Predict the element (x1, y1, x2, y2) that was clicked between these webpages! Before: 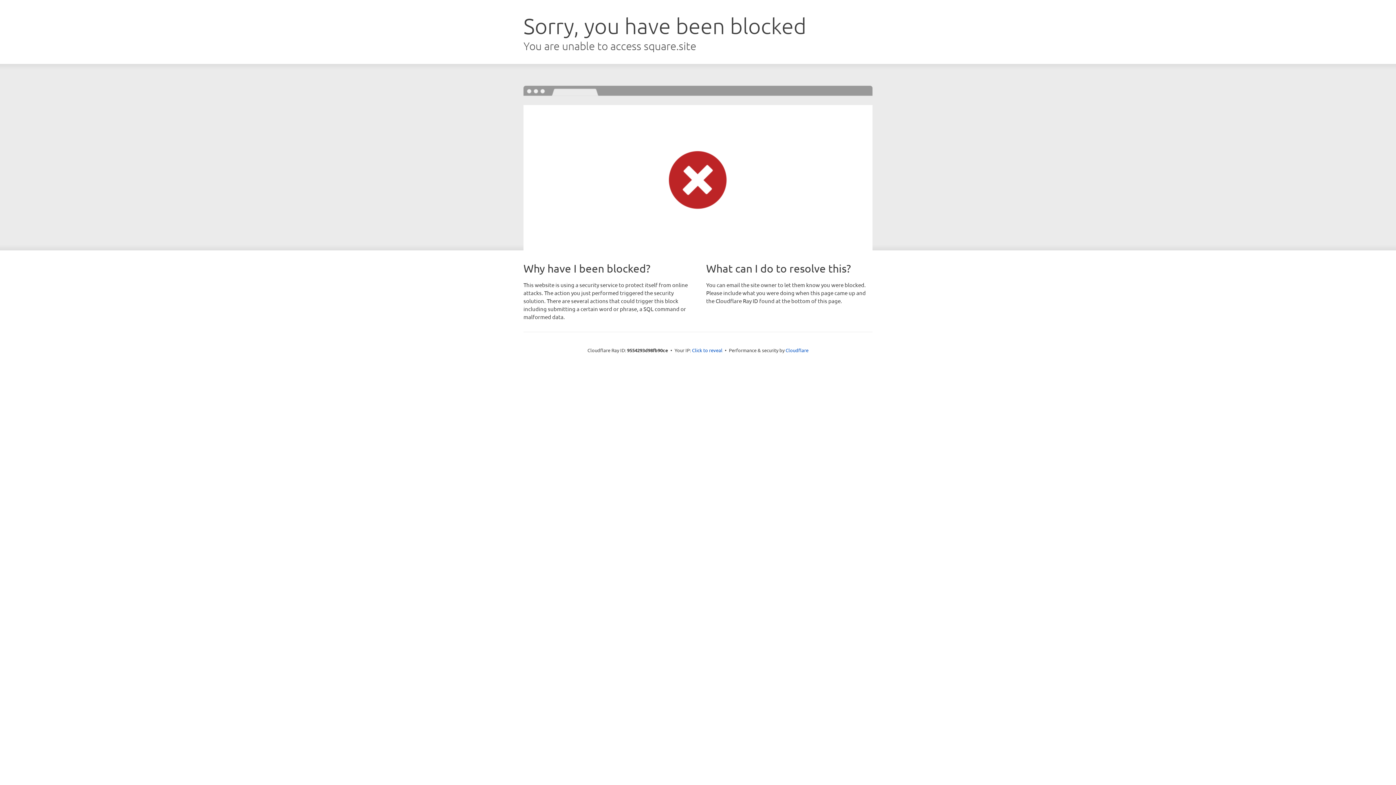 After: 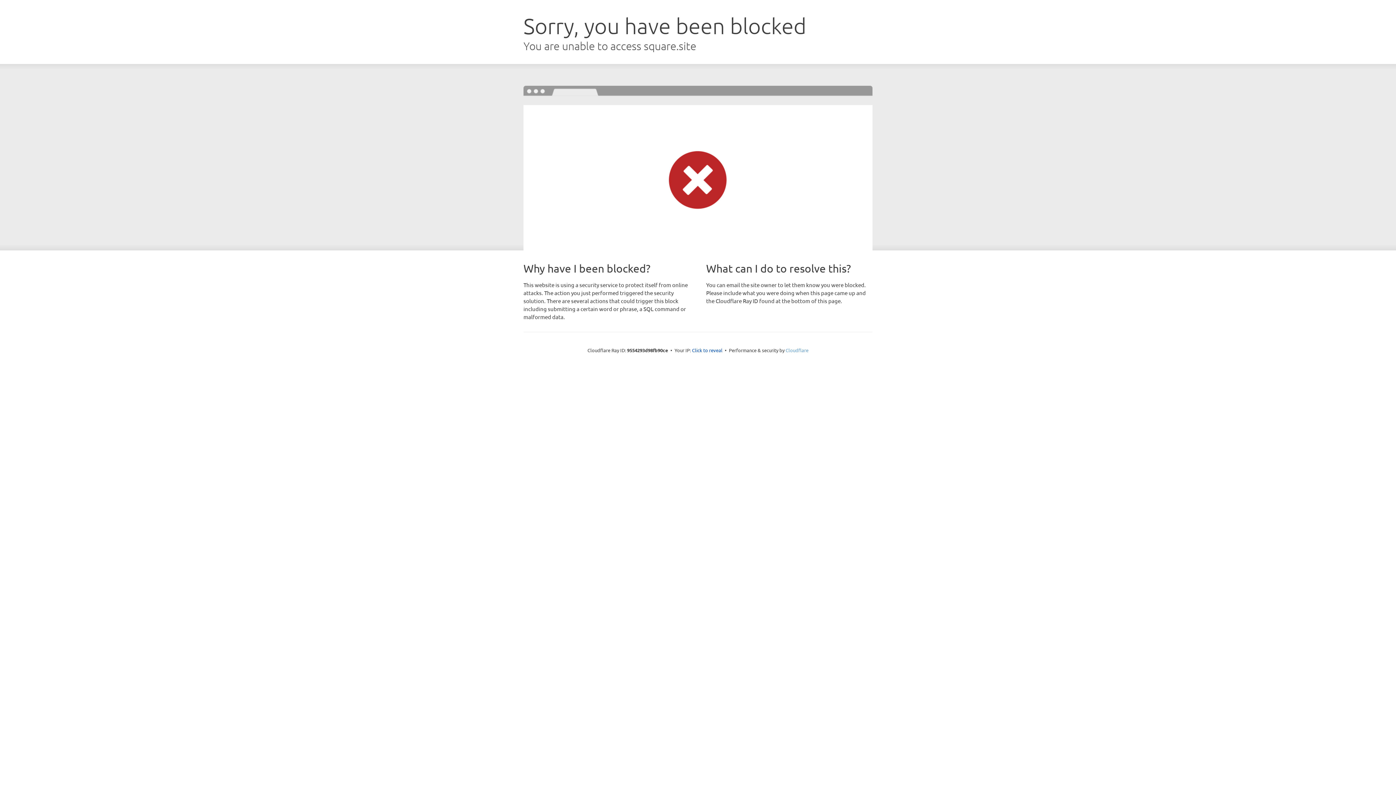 Action: bbox: (785, 347, 808, 353) label: Cloudflare